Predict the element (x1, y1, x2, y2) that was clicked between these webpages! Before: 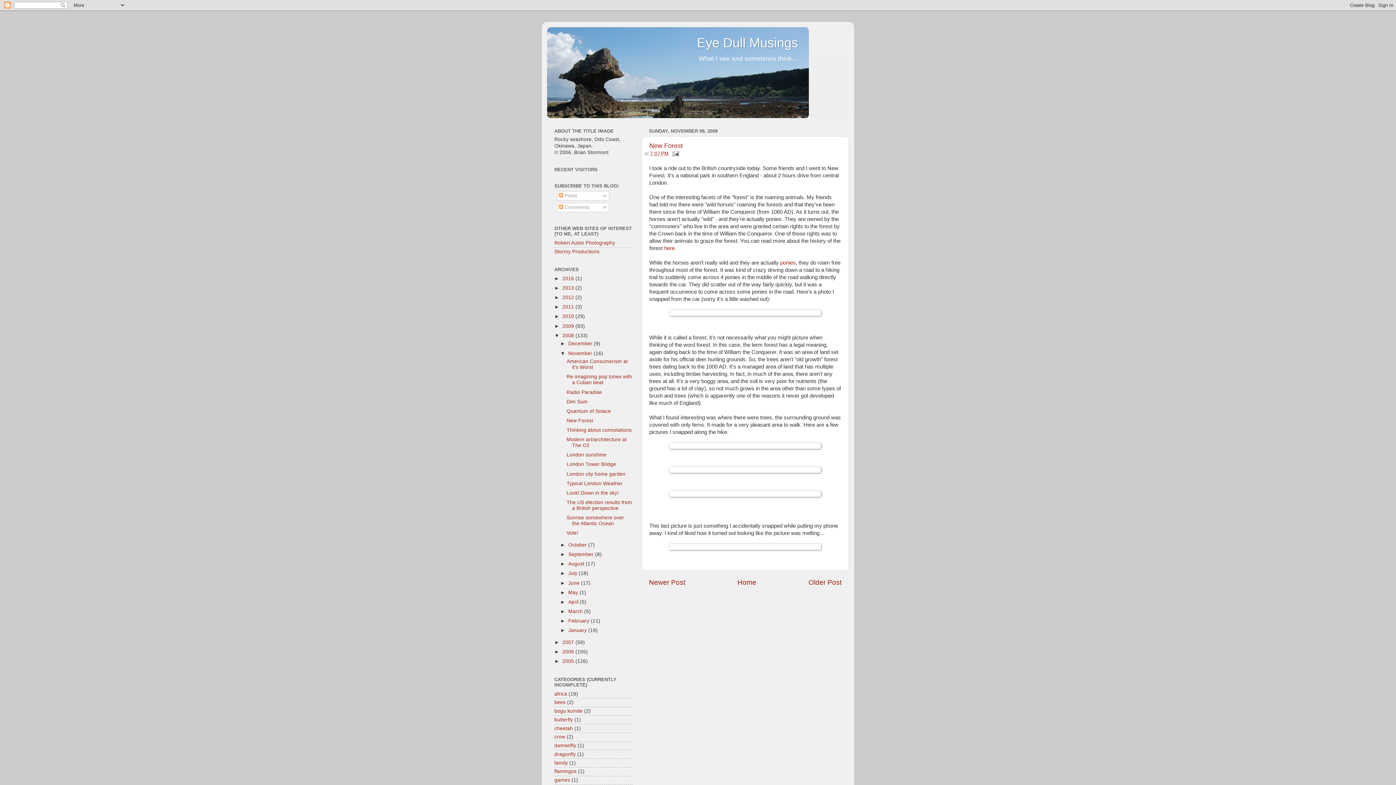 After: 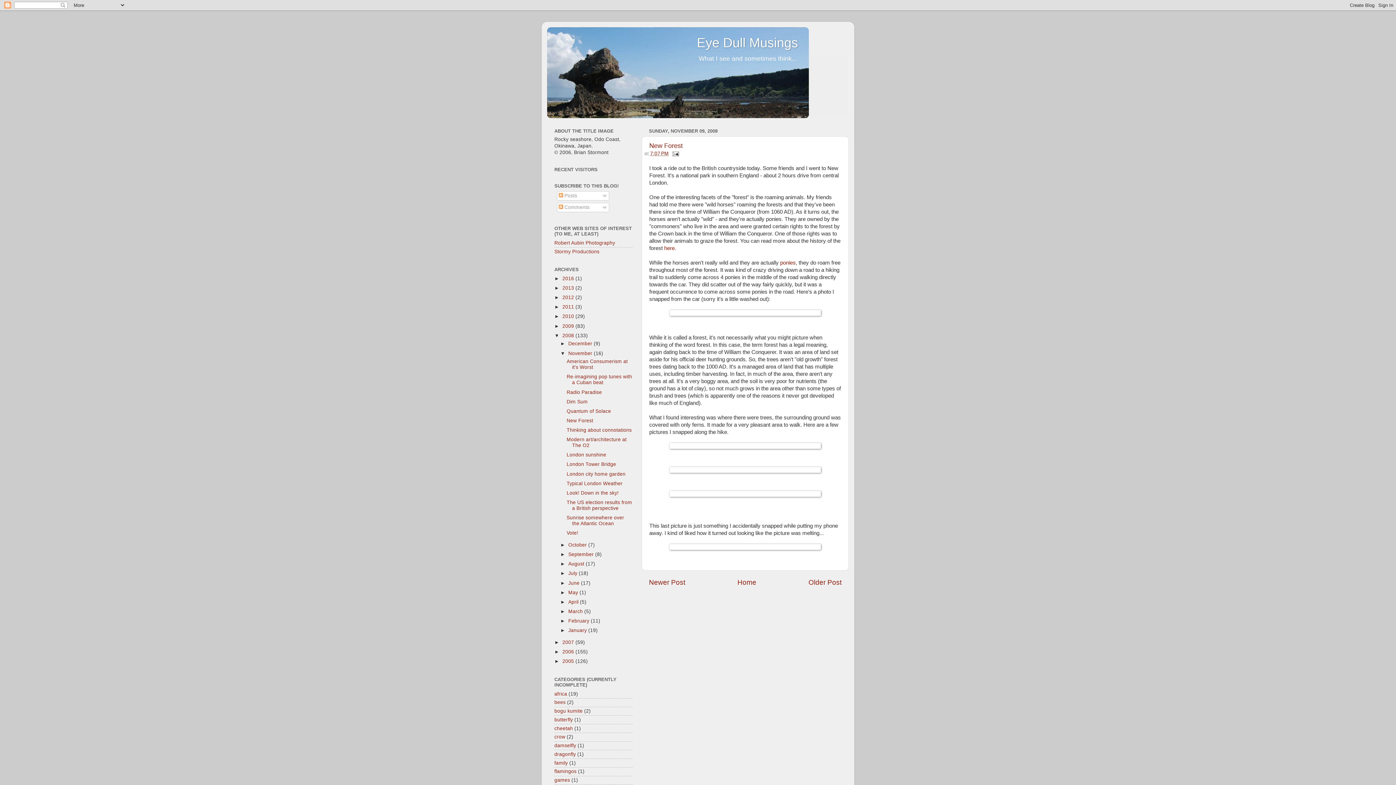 Action: label: New Forest bbox: (649, 142, 682, 149)